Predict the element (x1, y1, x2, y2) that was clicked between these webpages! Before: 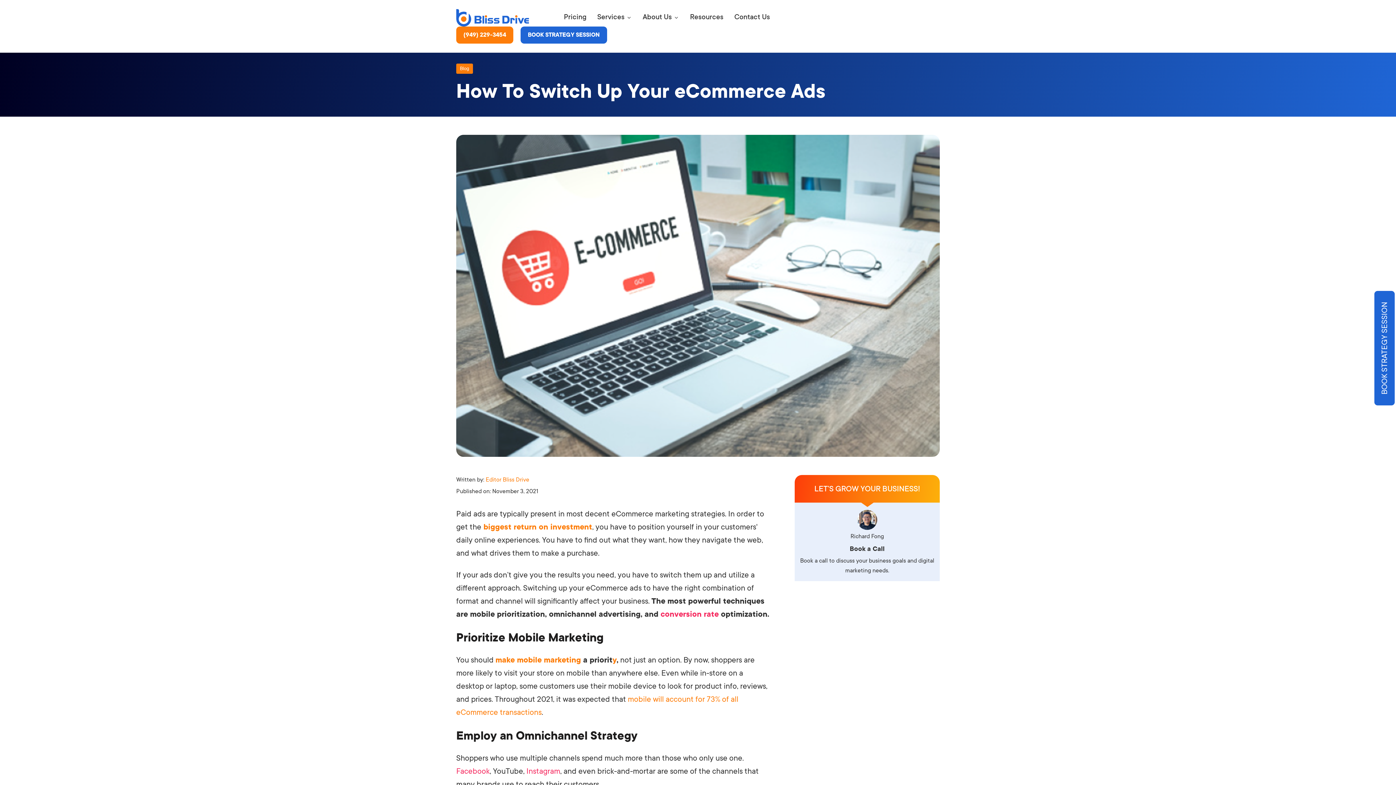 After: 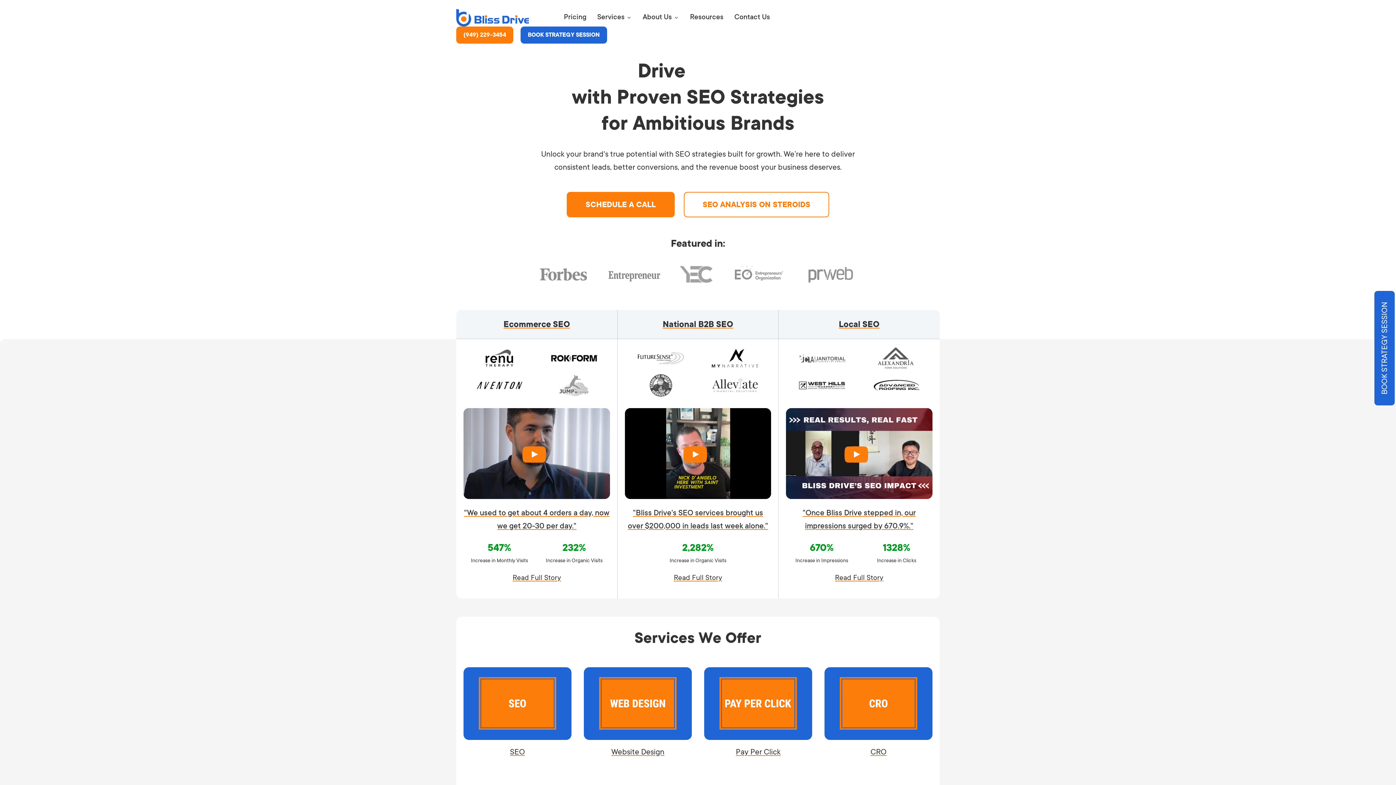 Action: bbox: (456, 9, 529, 26)